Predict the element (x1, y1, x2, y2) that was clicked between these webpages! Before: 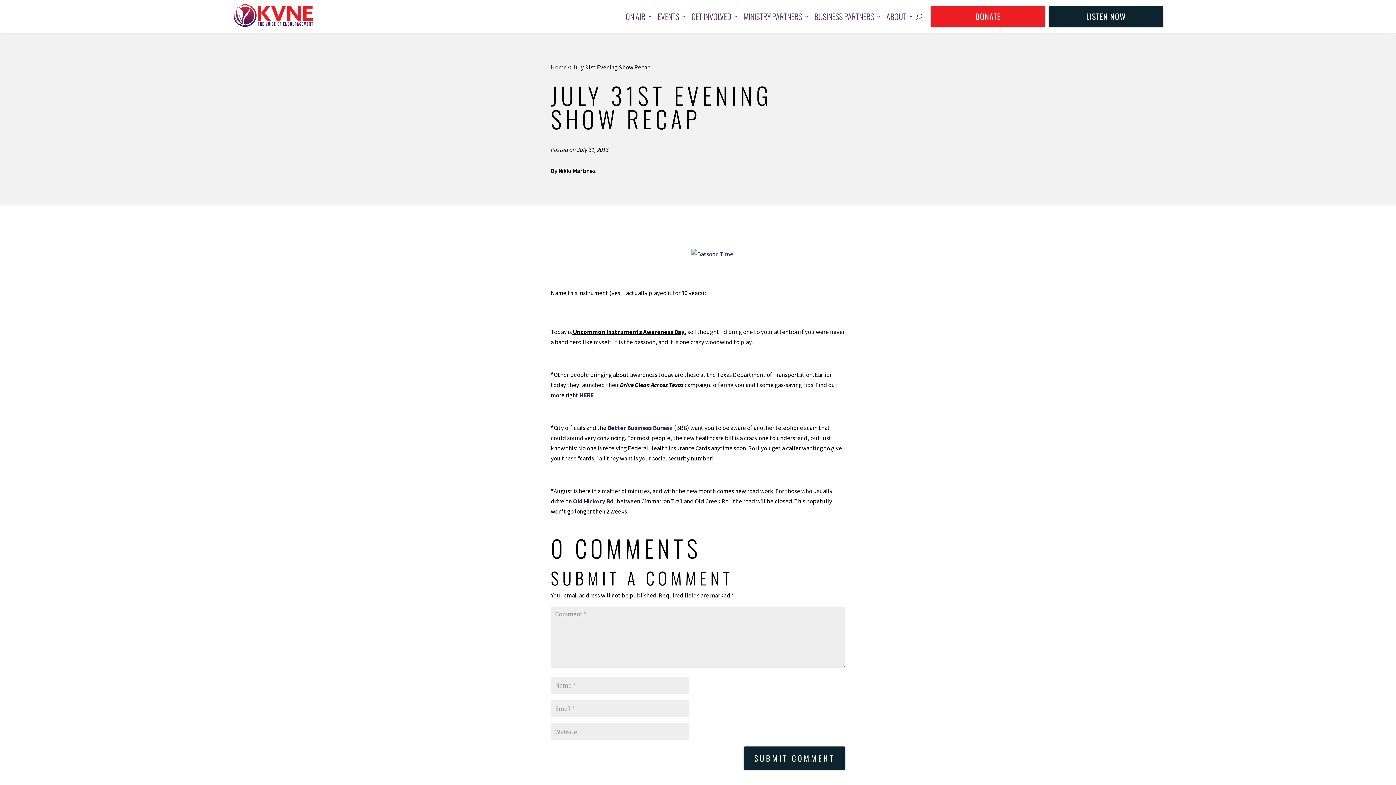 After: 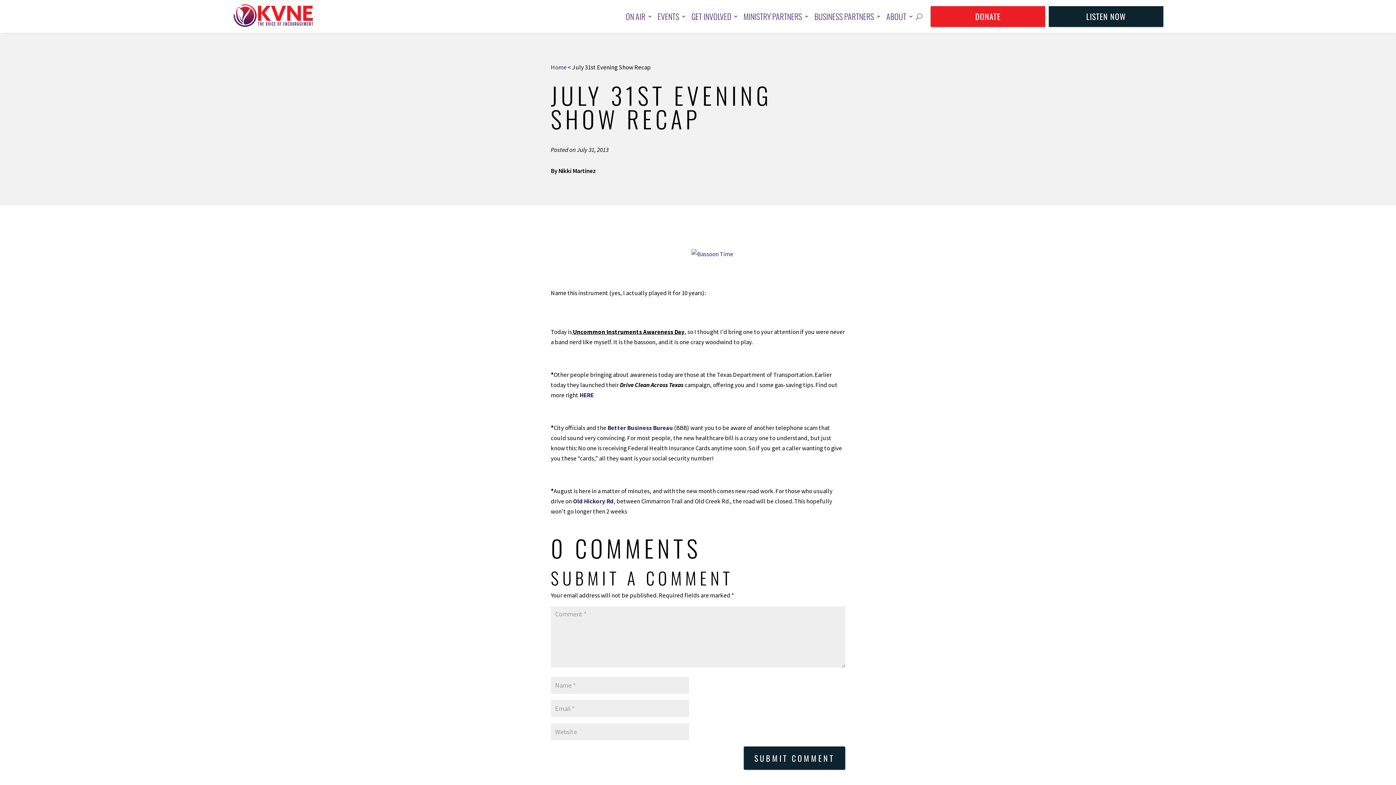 Action: bbox: (573, 497, 613, 505) label: Old Hickory Rd